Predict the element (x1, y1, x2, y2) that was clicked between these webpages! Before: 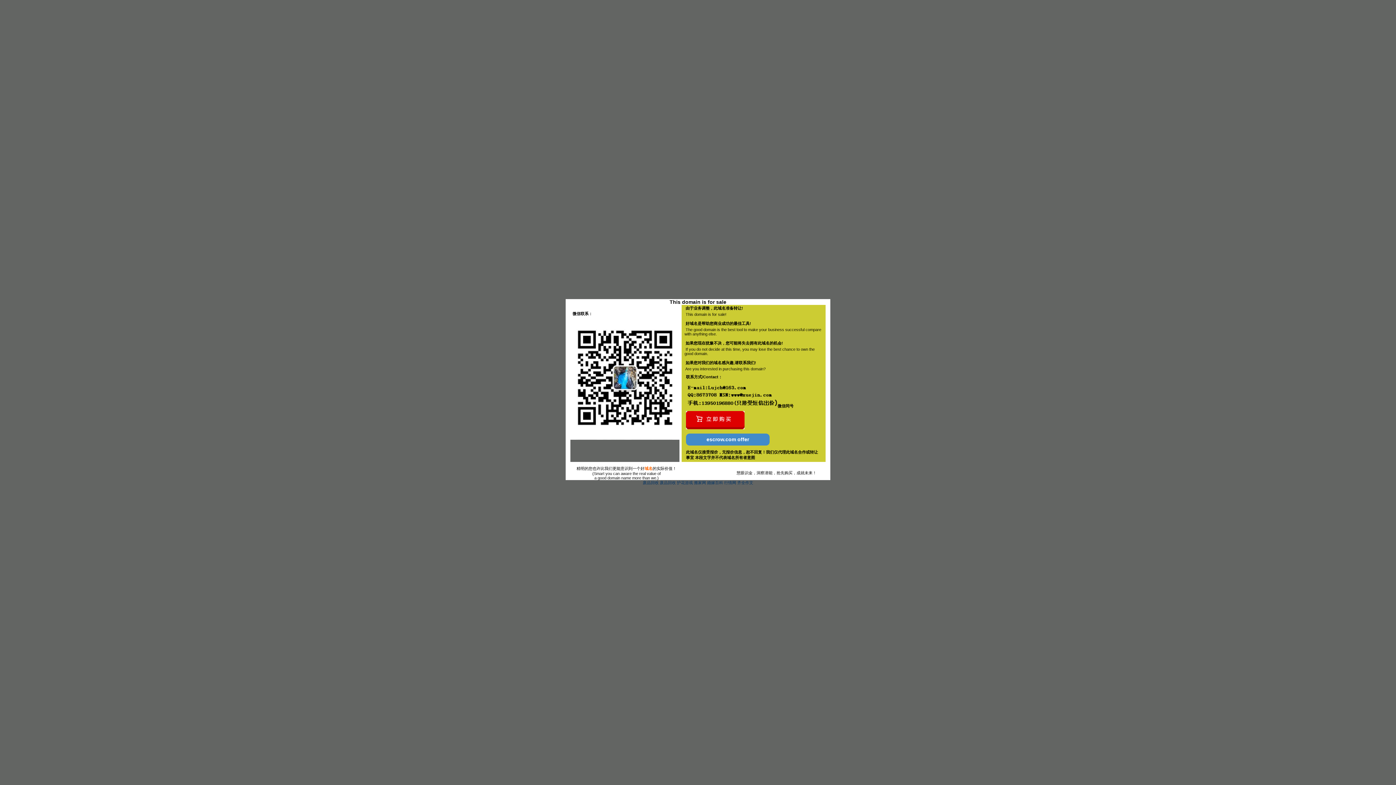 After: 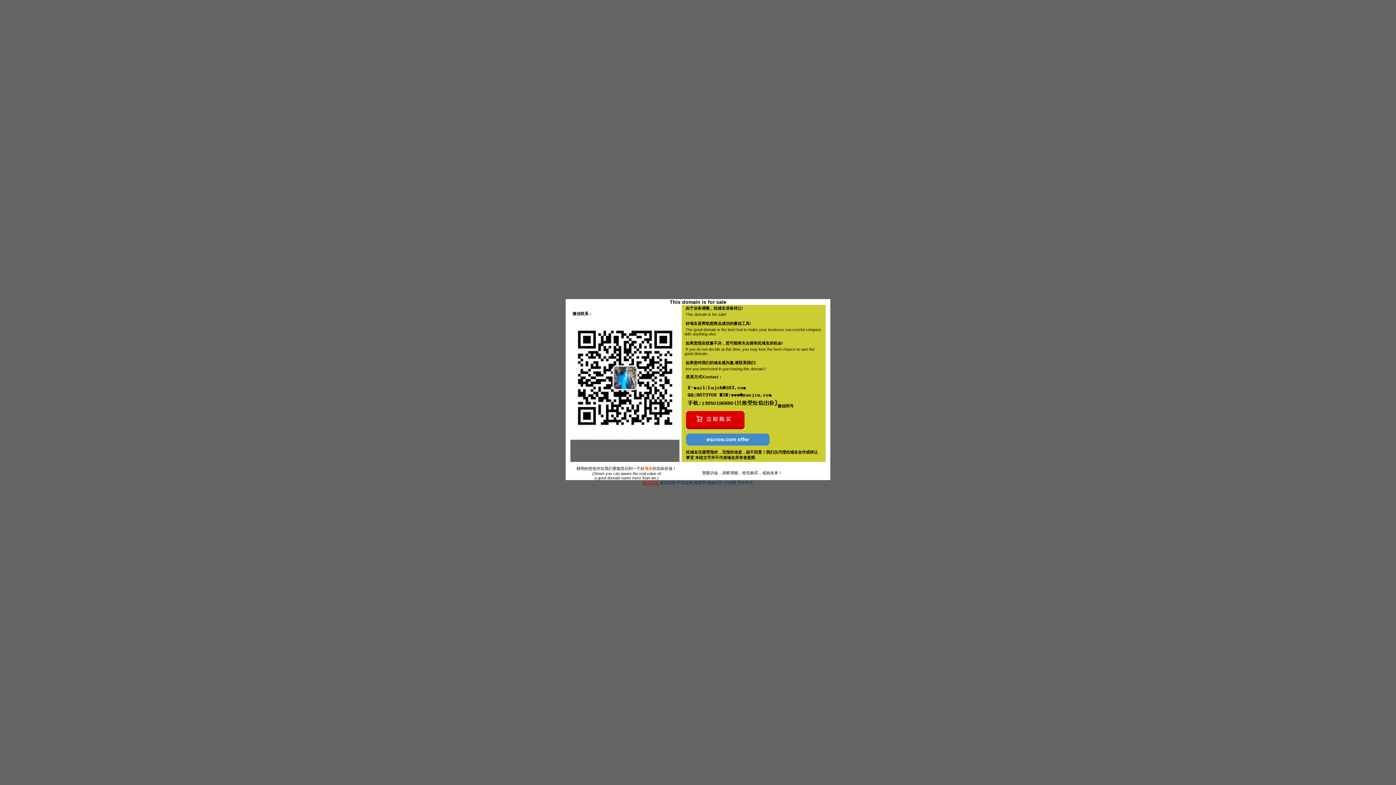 Action: label: 废品回收 bbox: (642, 480, 658, 485)